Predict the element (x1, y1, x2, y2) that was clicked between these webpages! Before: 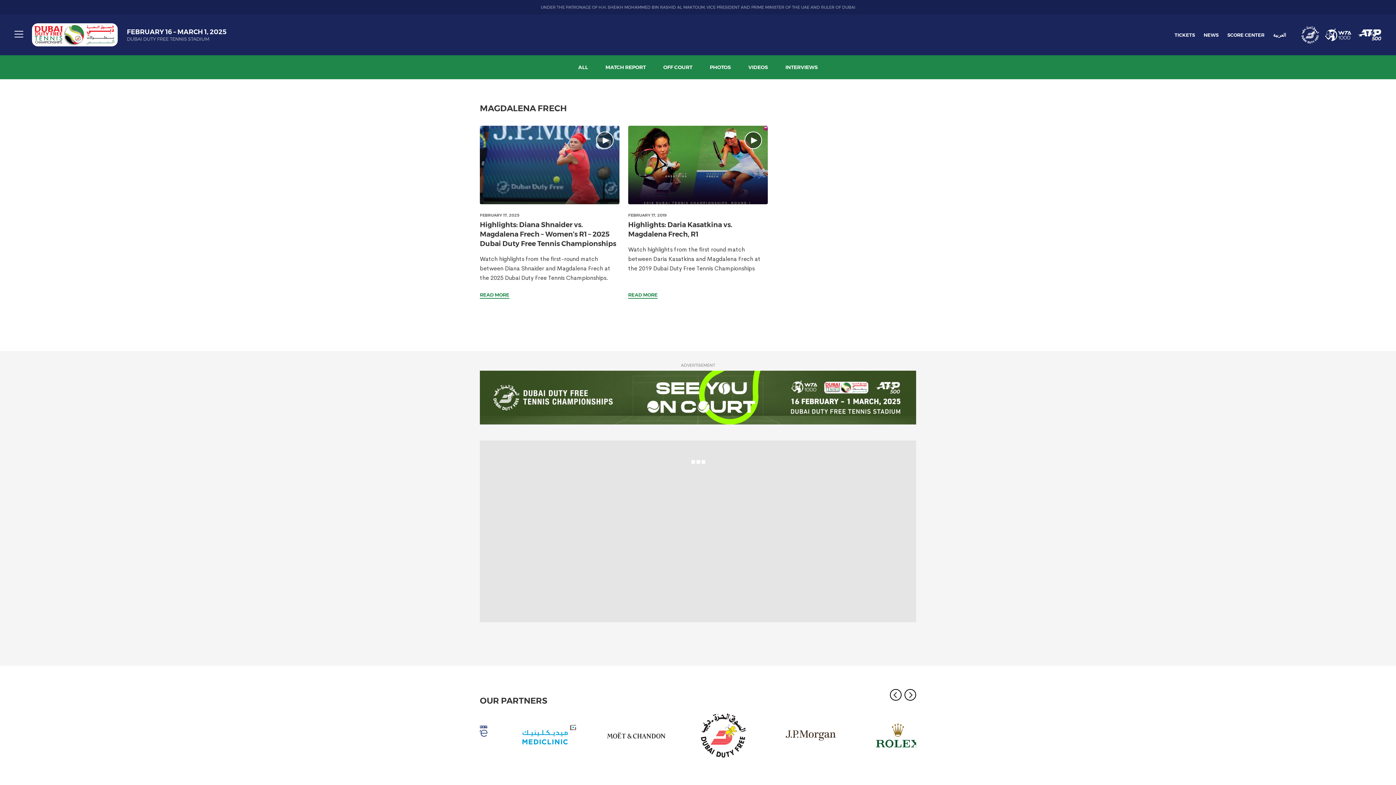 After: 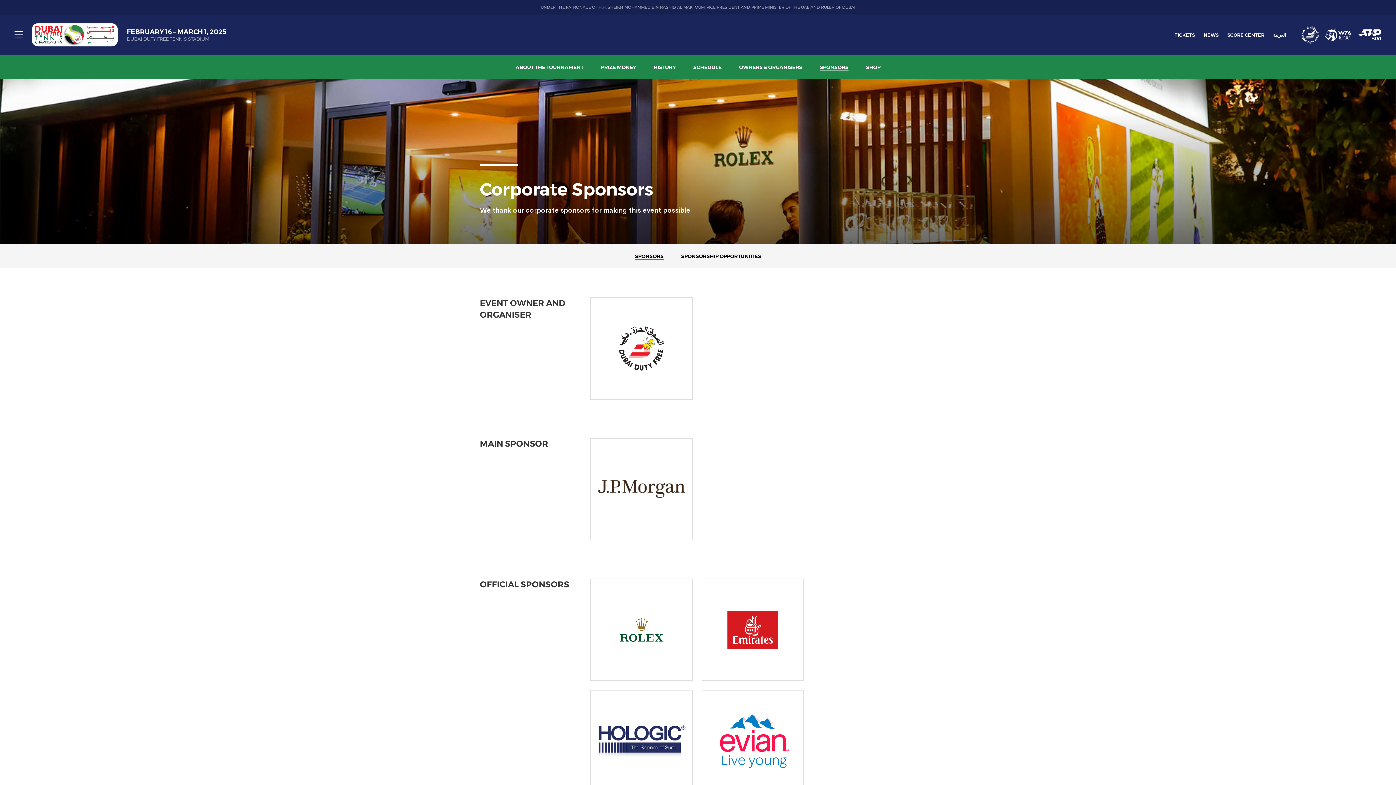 Action: bbox: (664, 706, 722, 765)